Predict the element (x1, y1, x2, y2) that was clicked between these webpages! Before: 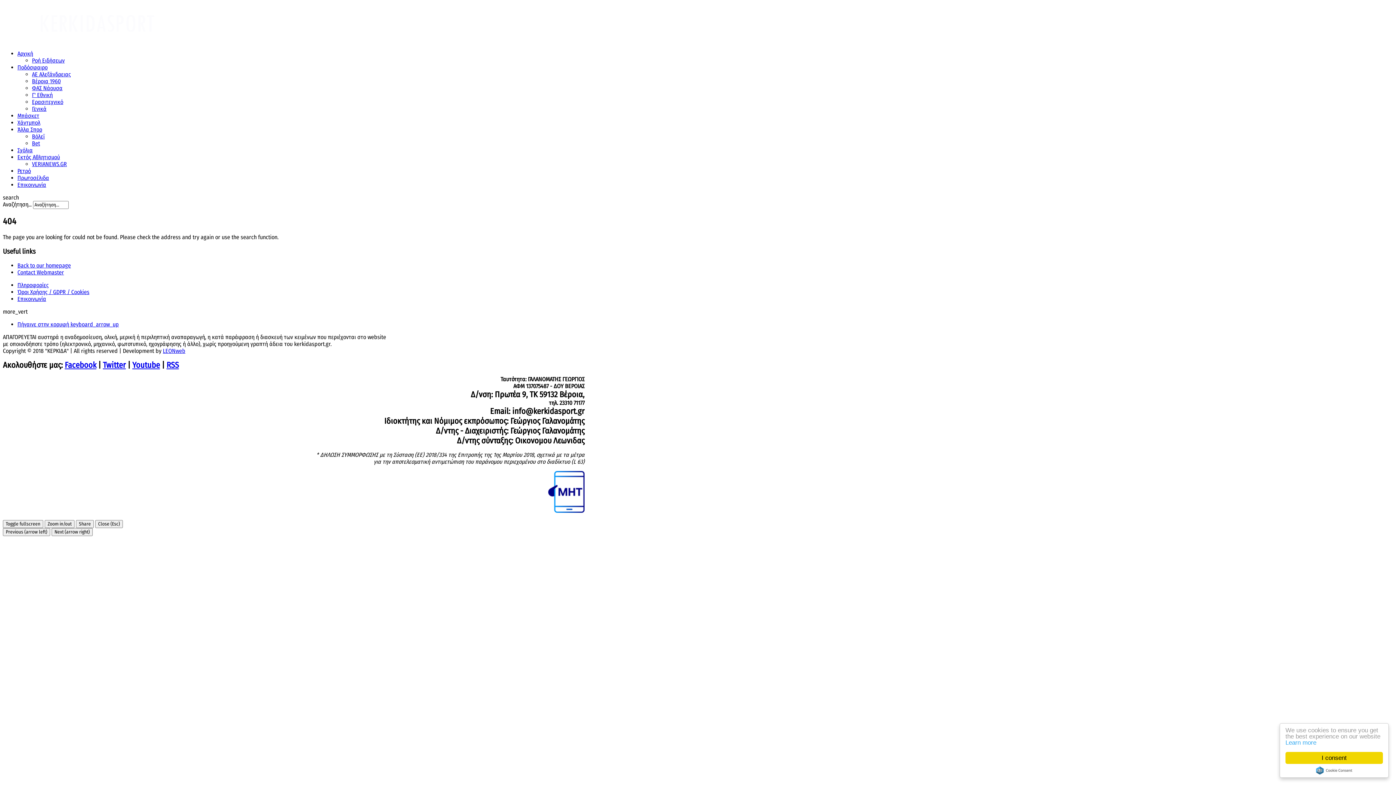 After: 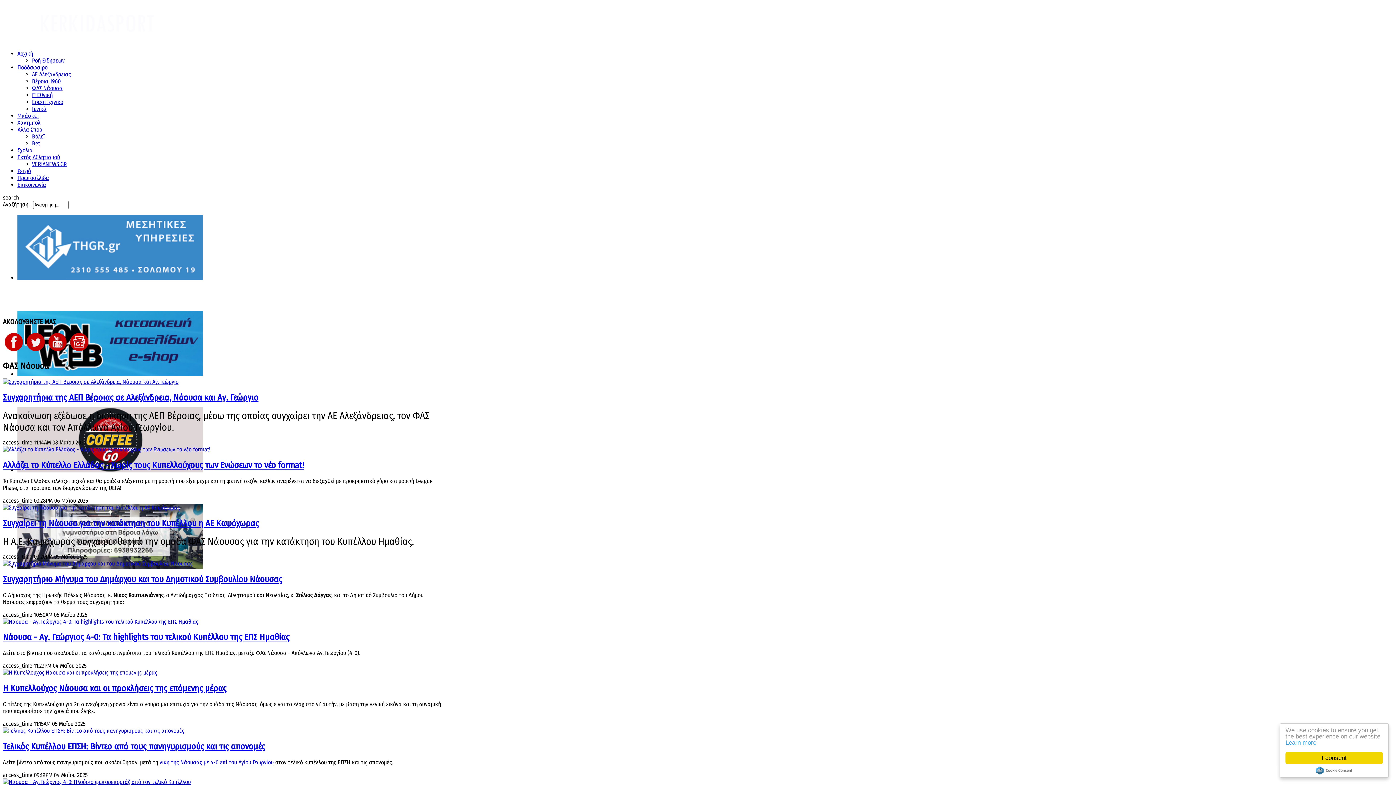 Action: bbox: (32, 84, 62, 91) label: ΦΑΣ Νάουσα